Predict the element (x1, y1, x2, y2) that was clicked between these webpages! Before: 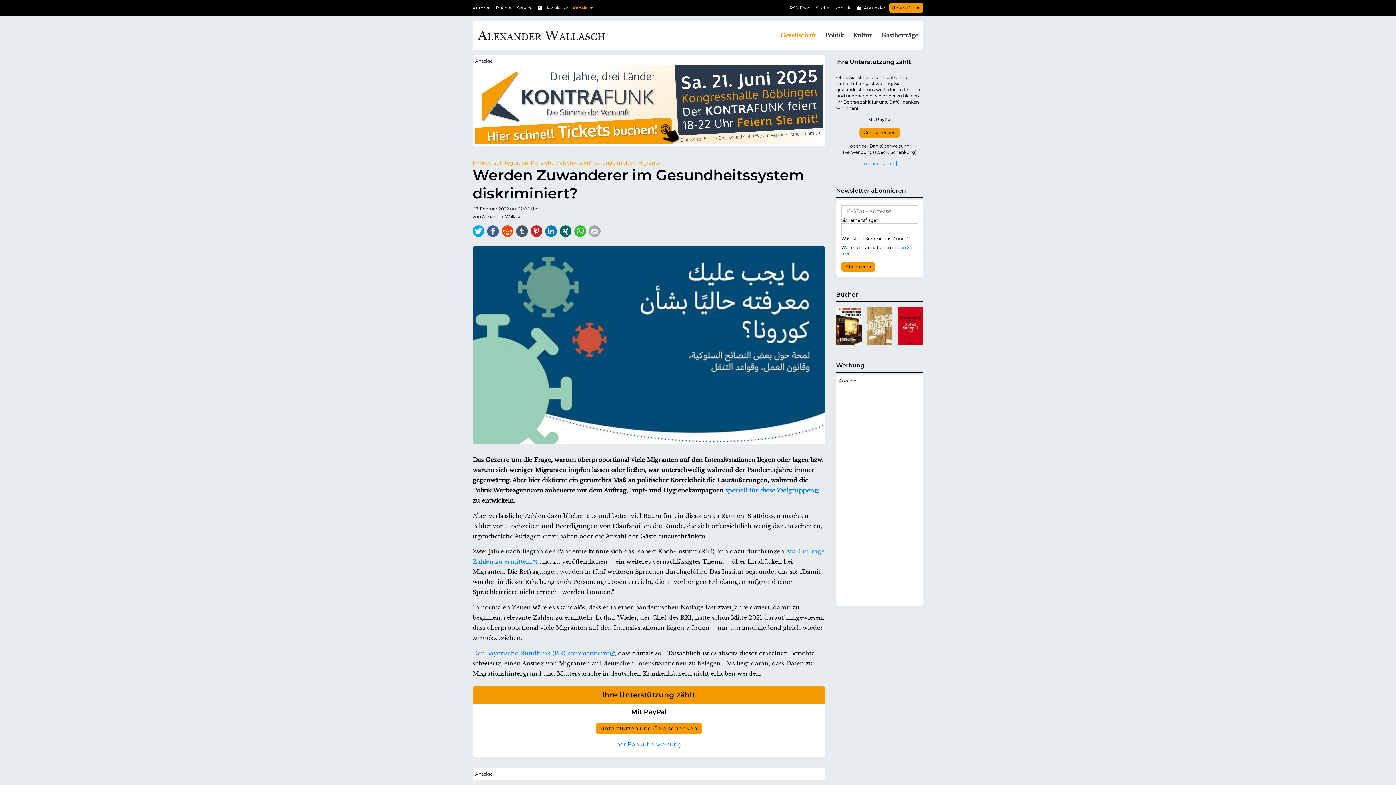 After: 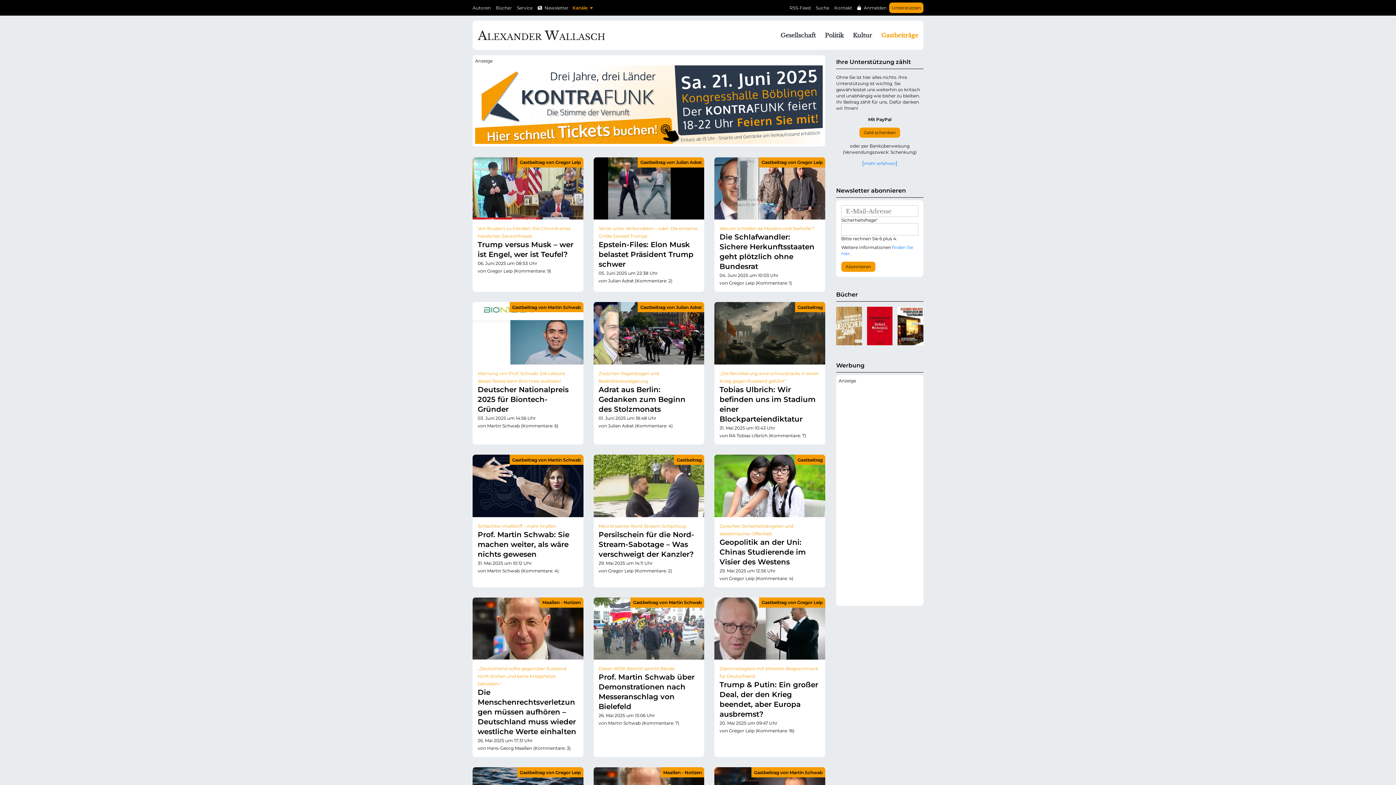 Action: label: Gastbeiträge bbox: (877, 26, 922, 44)